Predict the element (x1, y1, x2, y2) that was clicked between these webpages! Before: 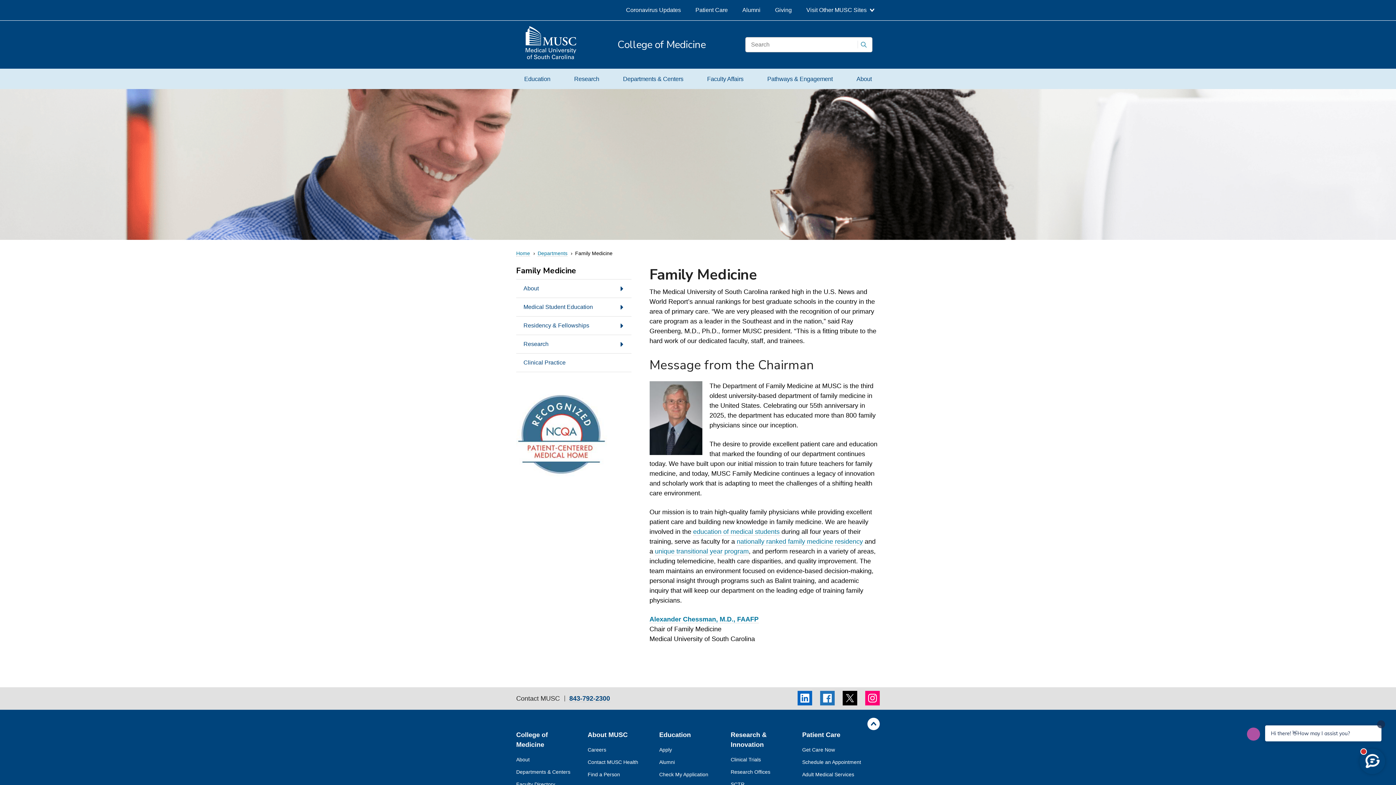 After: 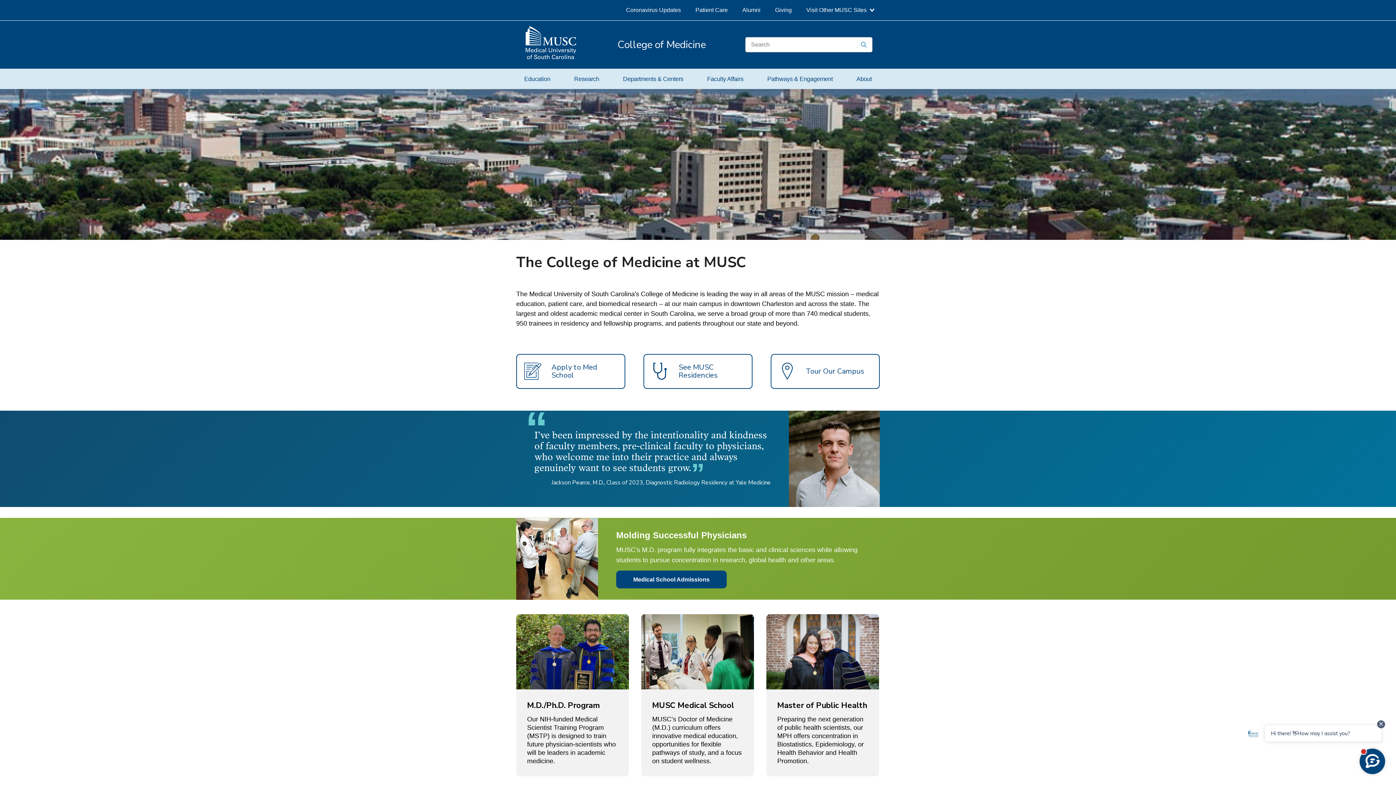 Action: label: Home bbox: (516, 250, 530, 256)